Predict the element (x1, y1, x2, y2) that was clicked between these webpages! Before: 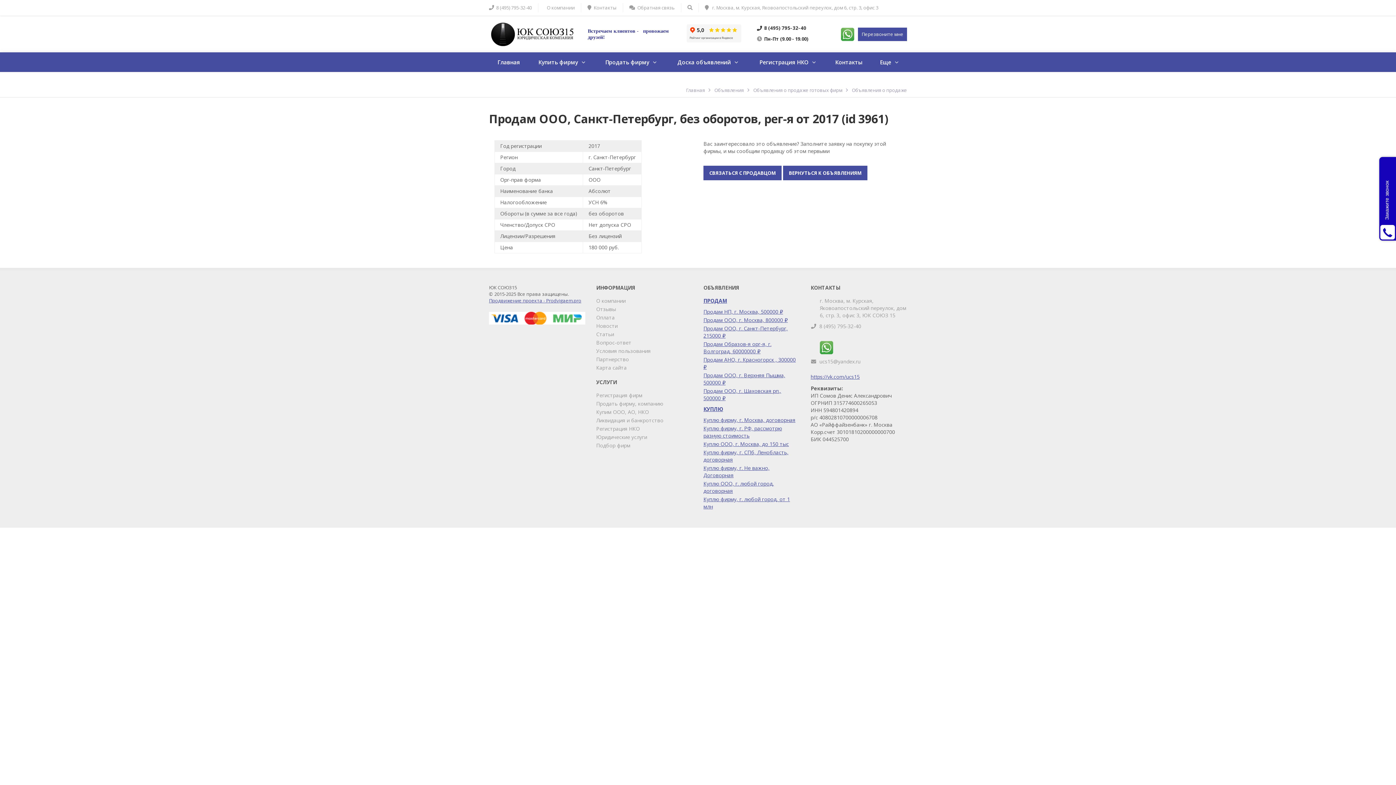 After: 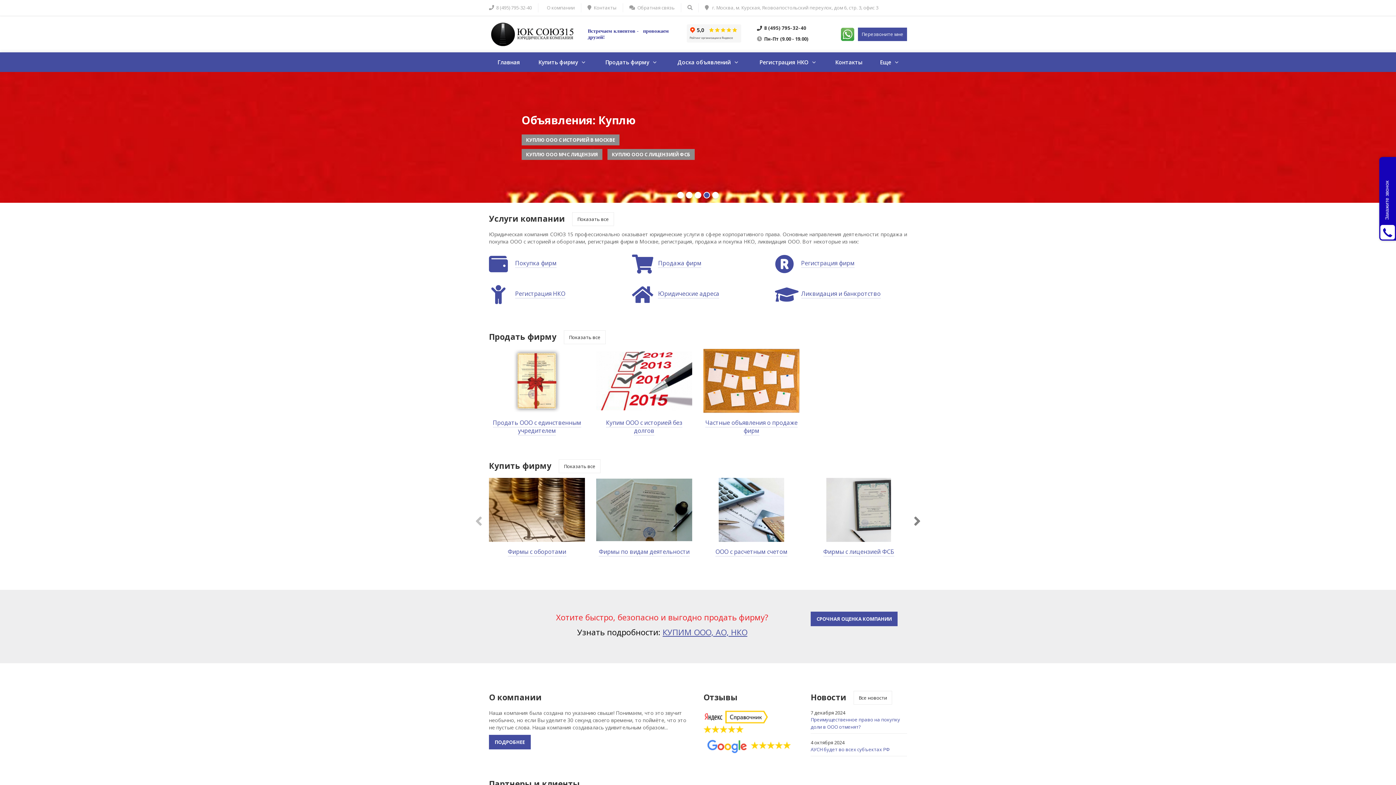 Action: label: Главная bbox: (489, 52, 528, 72)